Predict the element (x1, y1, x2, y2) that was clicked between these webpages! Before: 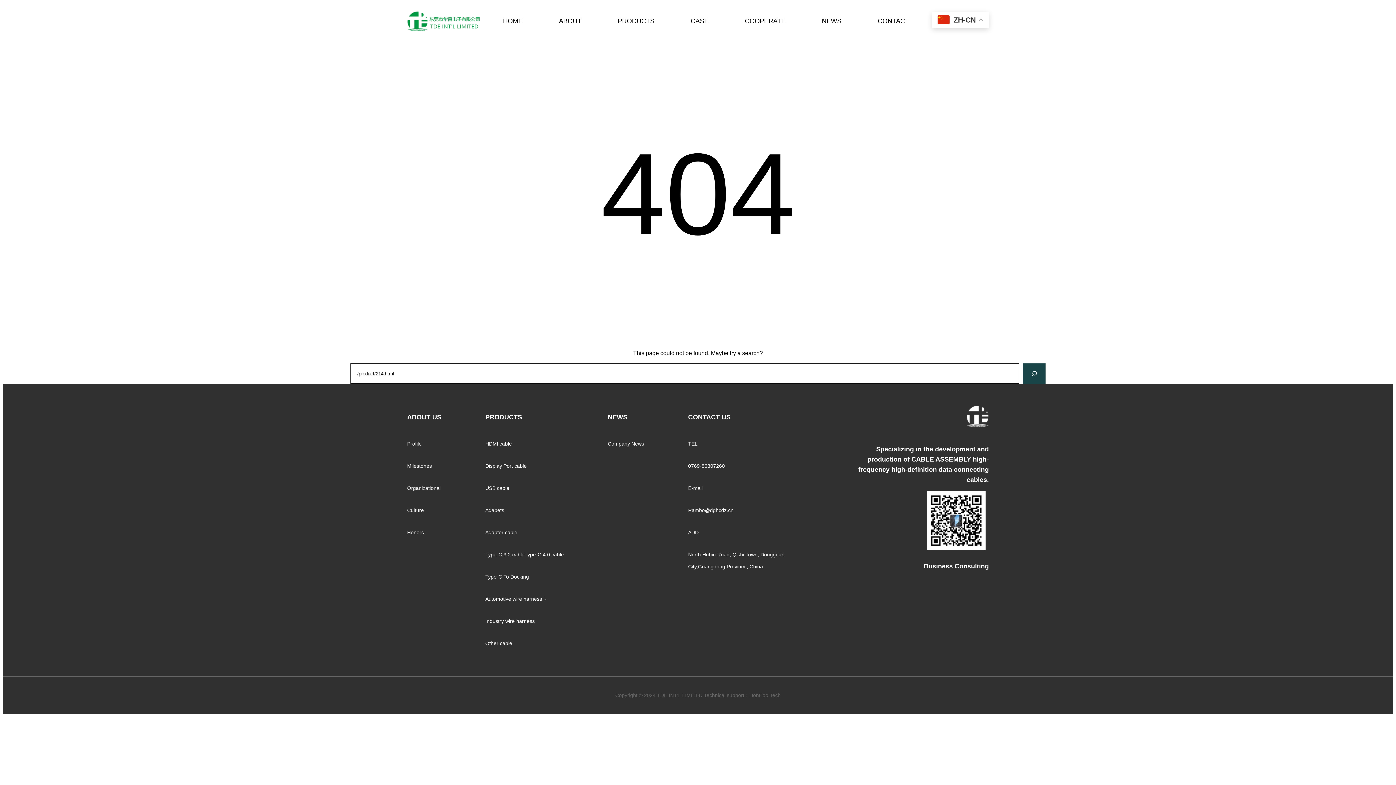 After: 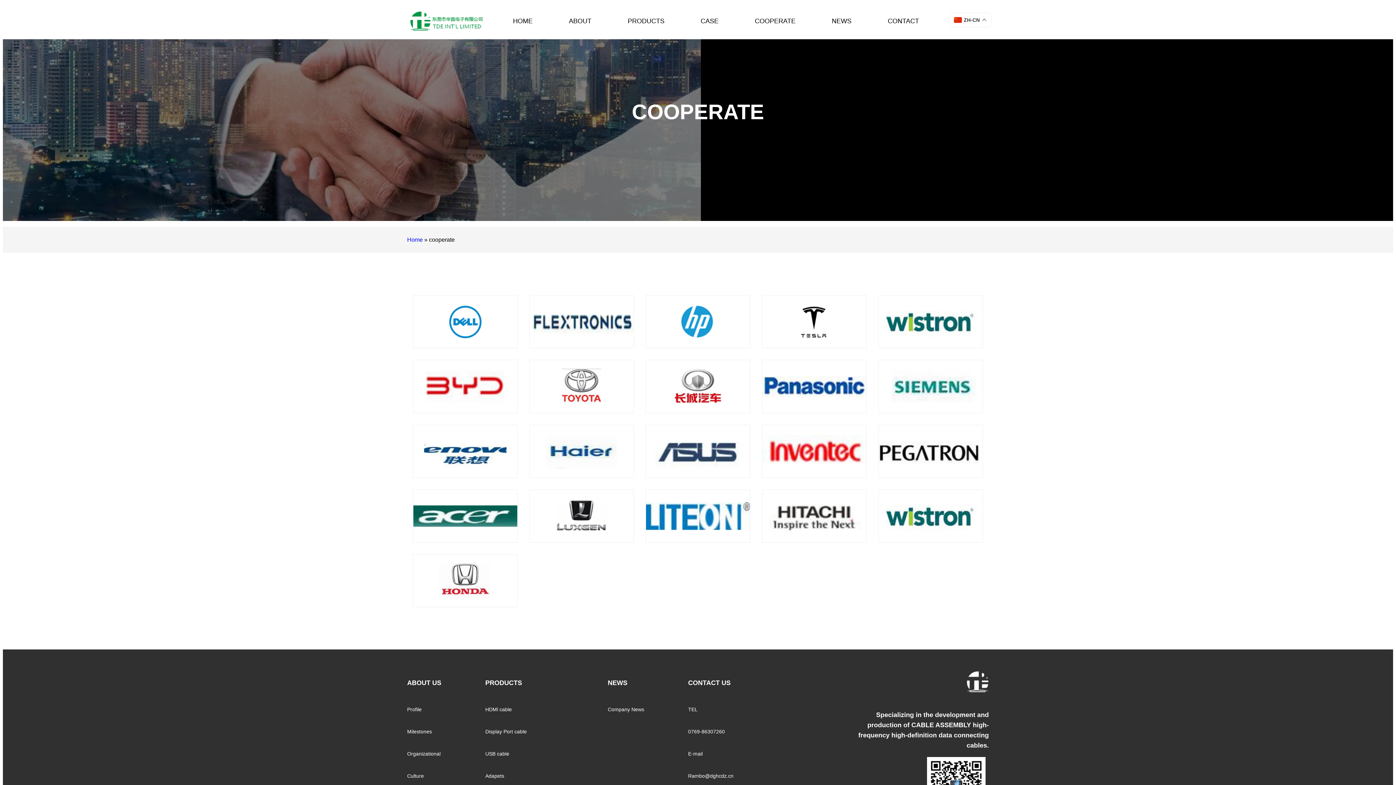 Action: bbox: (726, 2, 803, 39) label: COOPERATE